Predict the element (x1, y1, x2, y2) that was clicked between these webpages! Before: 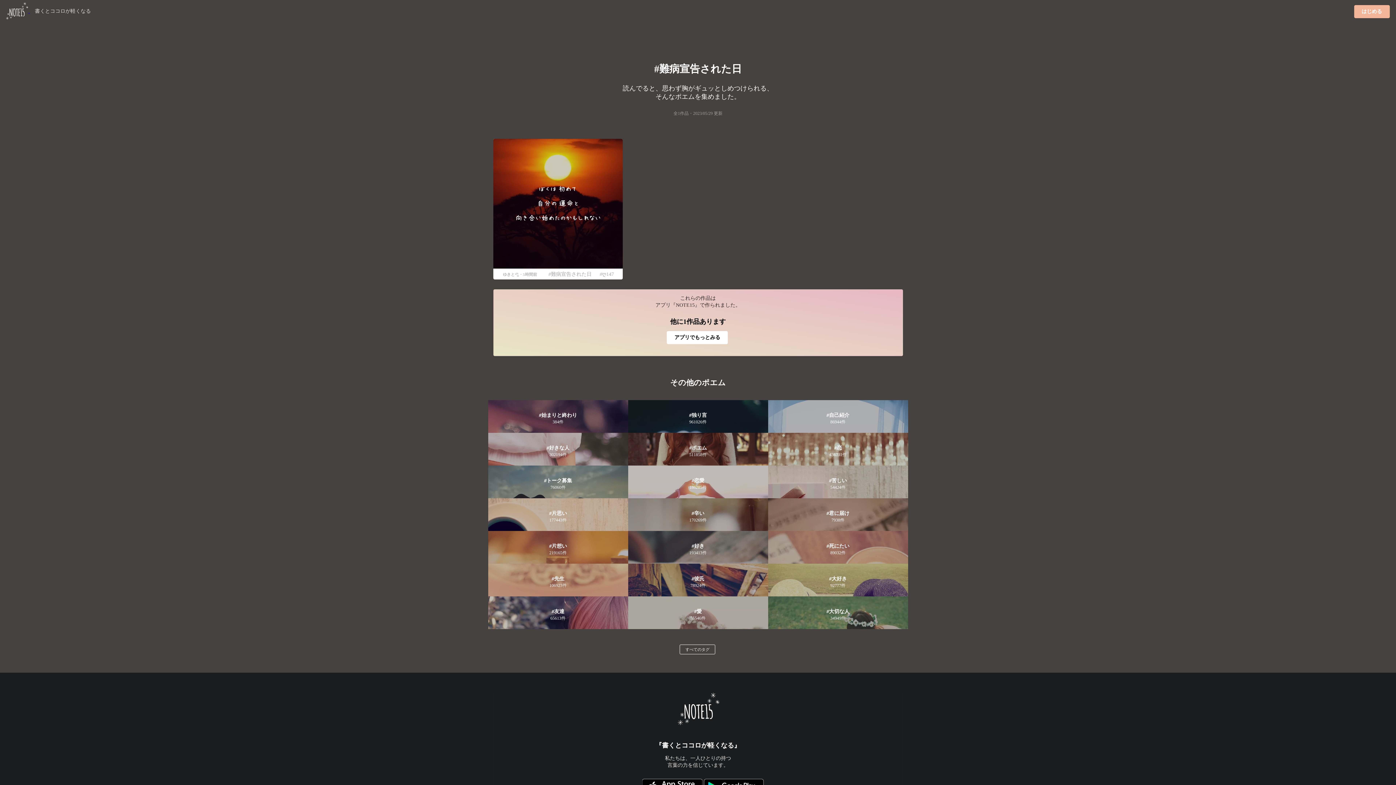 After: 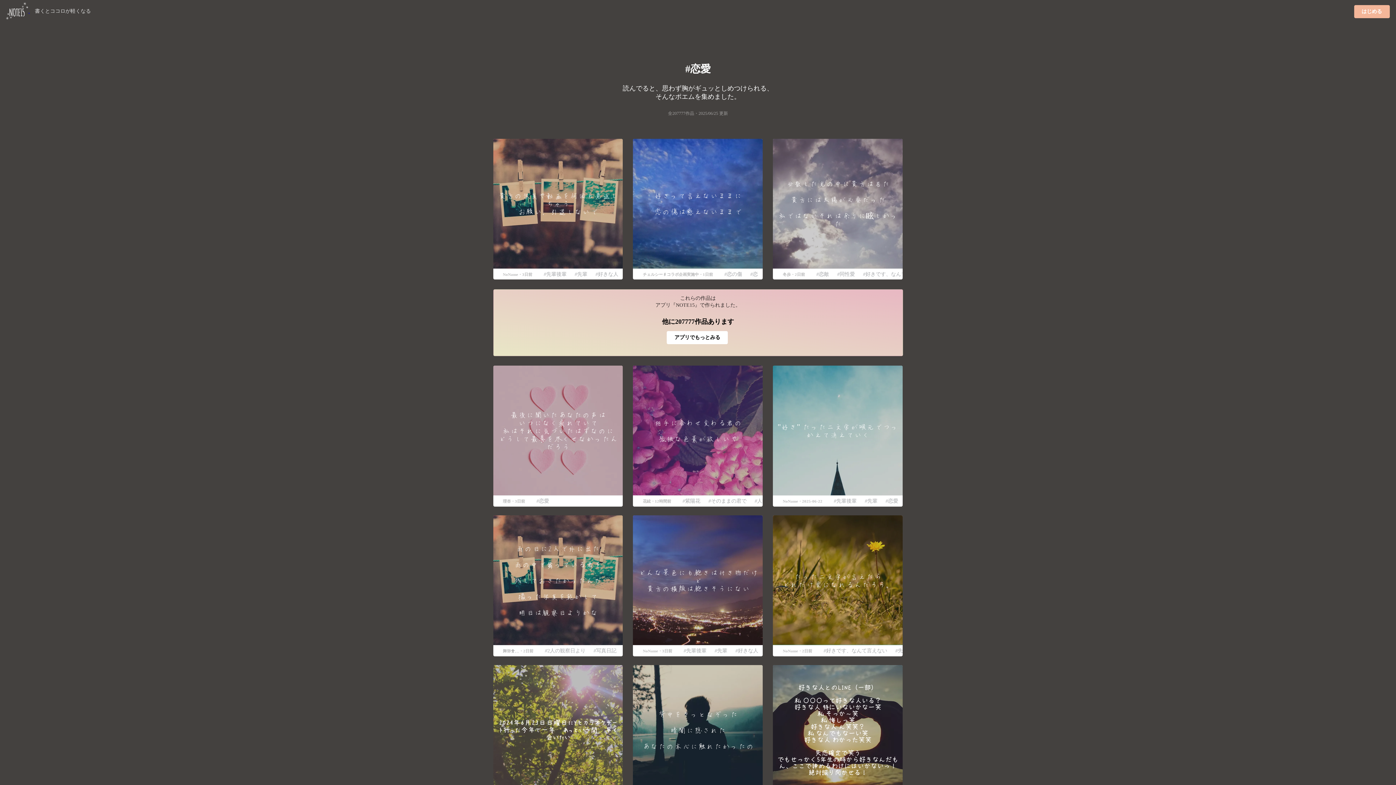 Action: bbox: (628, 465, 768, 498) label: 恋愛
186285件